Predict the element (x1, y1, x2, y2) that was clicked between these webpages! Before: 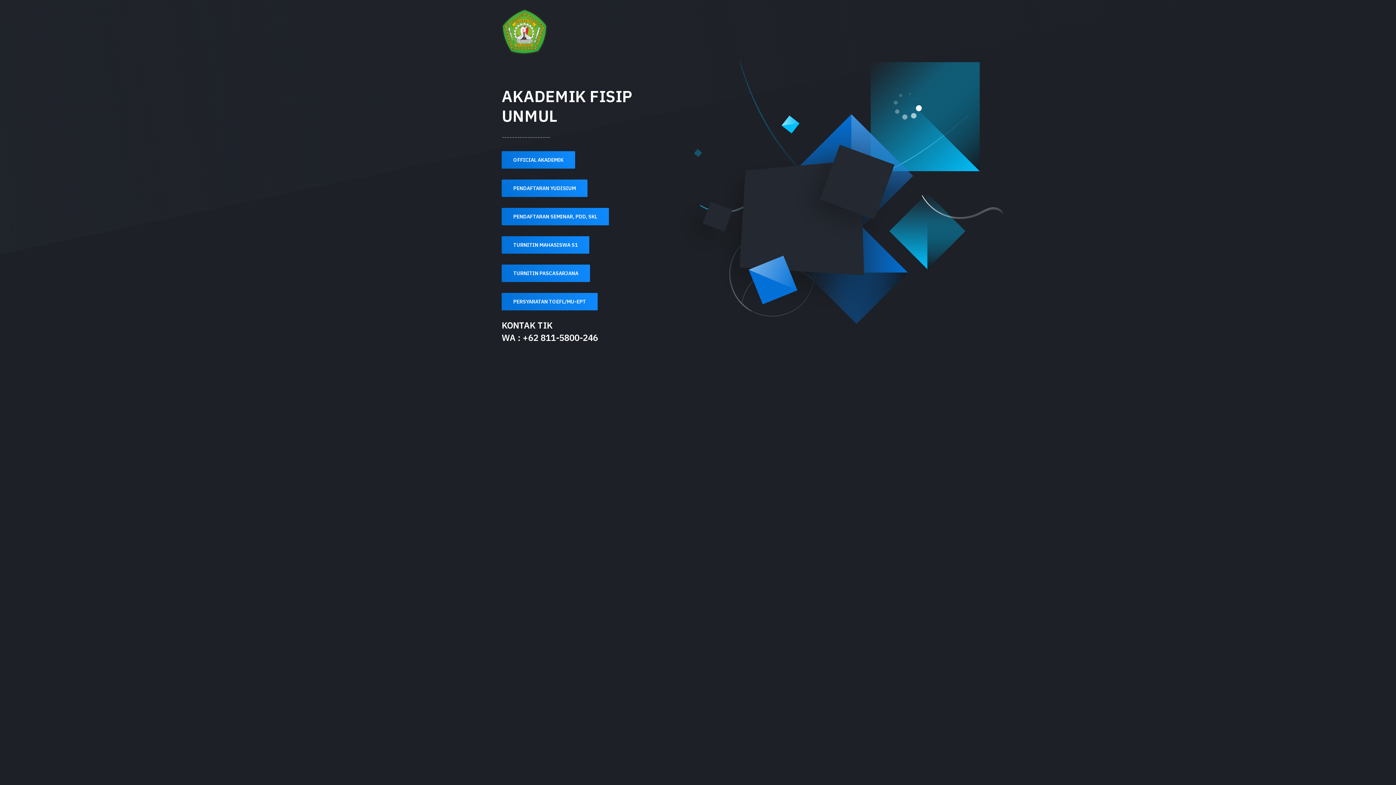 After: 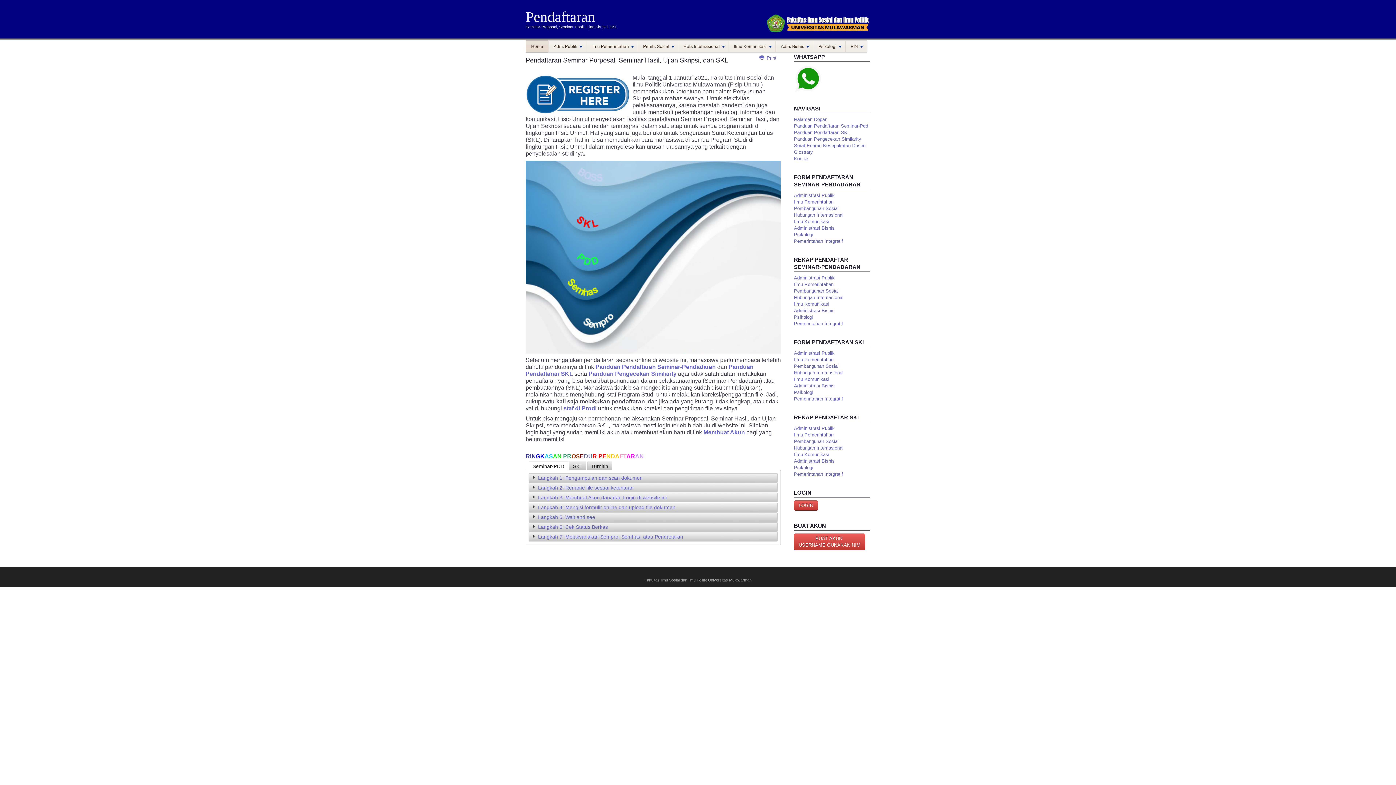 Action: bbox: (501, 208, 609, 225) label: PENDAFTARAN SEMINAR, PDD, SKL